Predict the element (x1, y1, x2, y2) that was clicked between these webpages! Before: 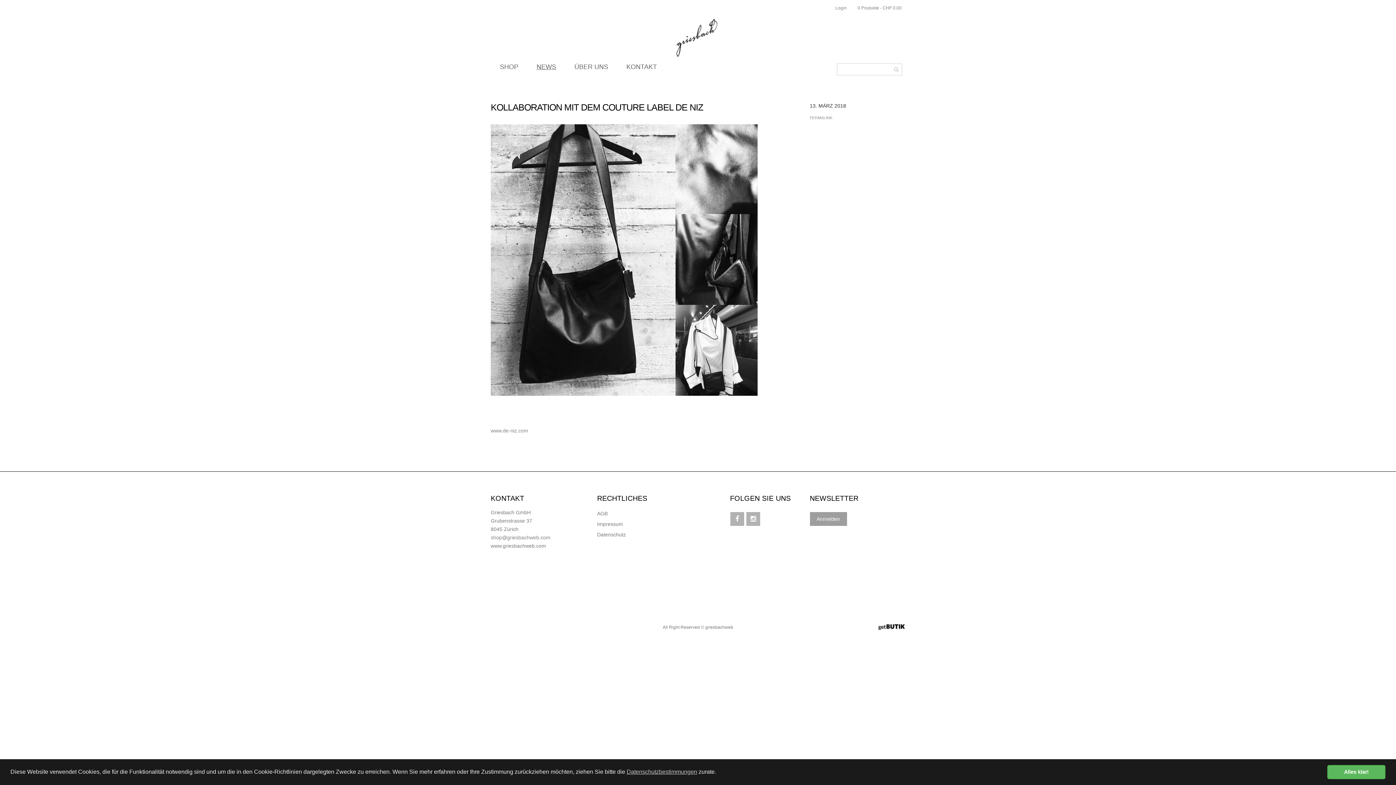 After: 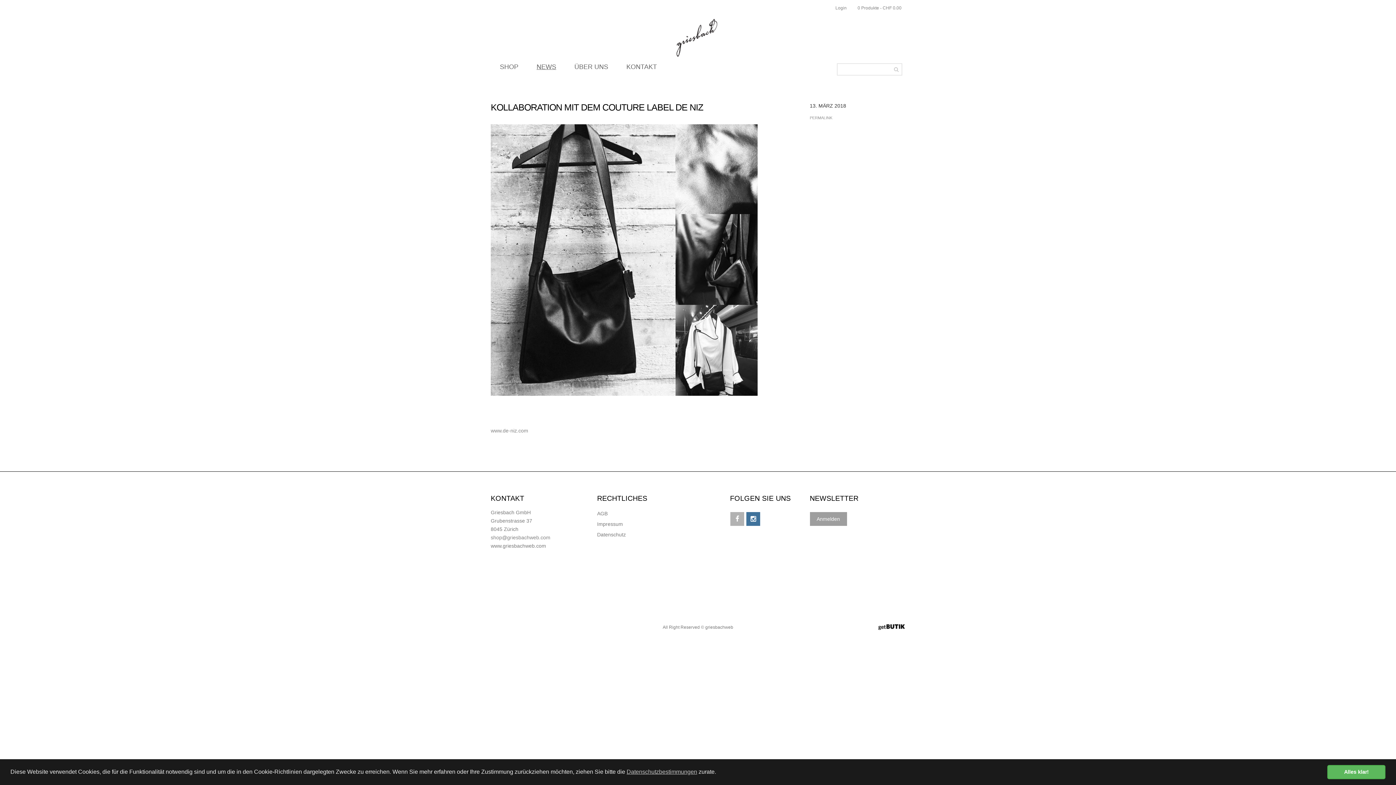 Action: bbox: (746, 512, 760, 526)